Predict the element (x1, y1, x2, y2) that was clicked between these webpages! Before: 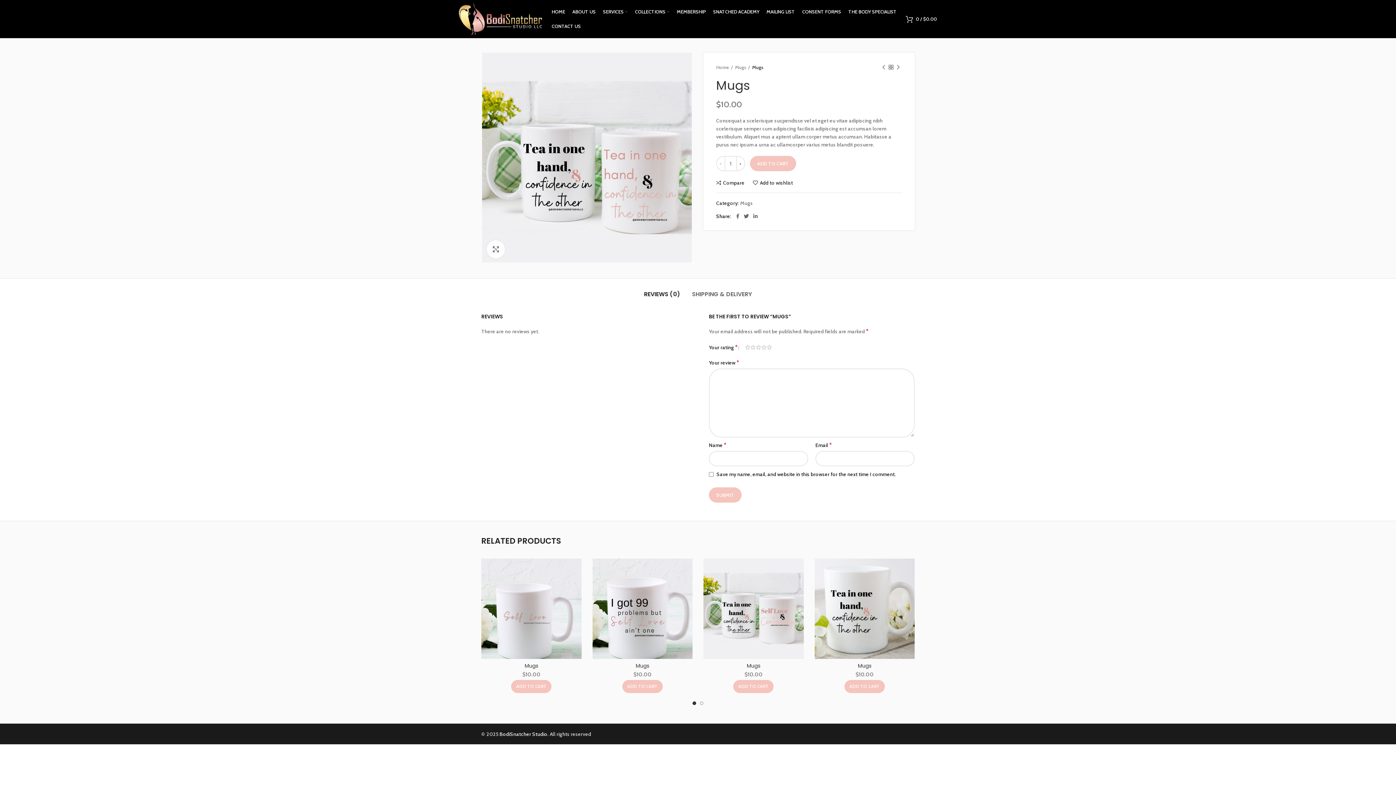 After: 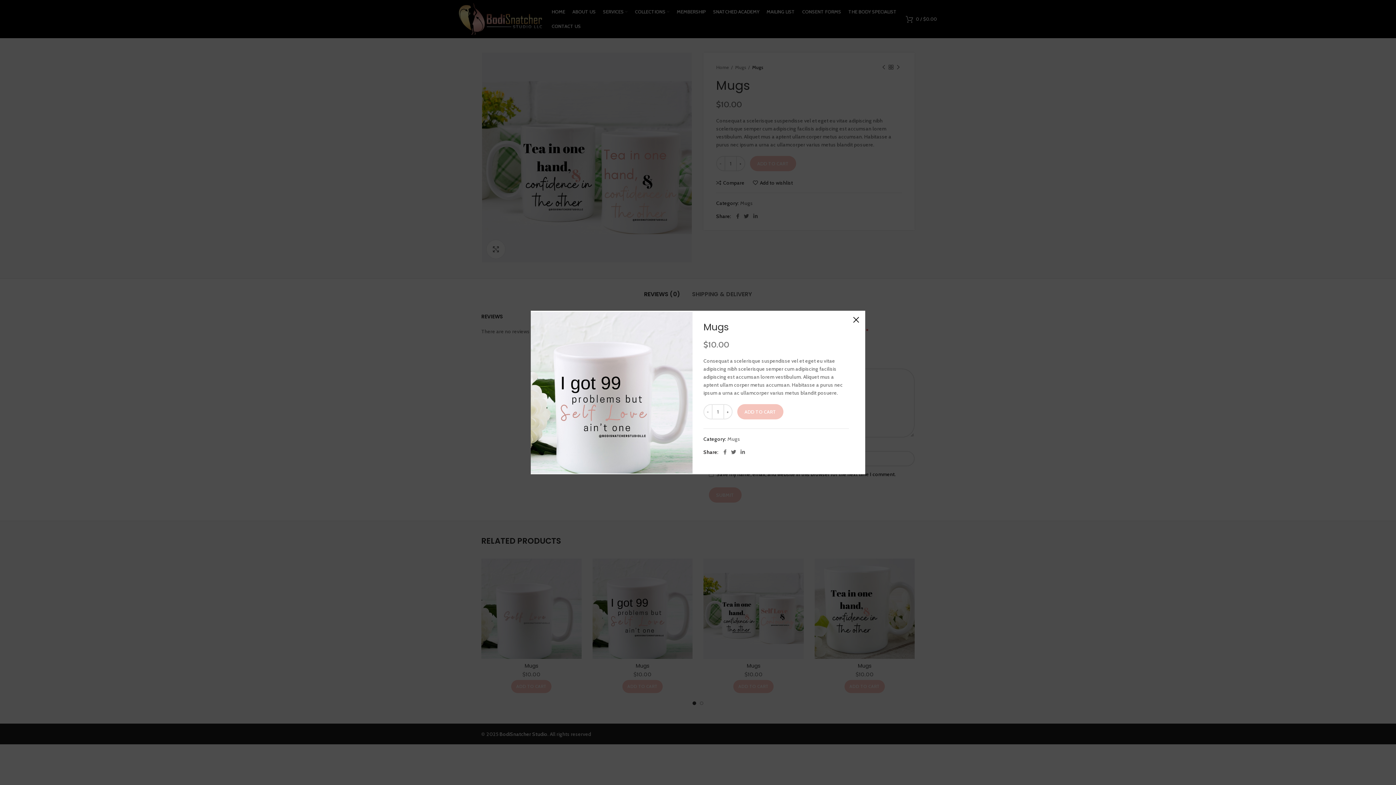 Action: label: Quick view bbox: (678, 578, 696, 595)